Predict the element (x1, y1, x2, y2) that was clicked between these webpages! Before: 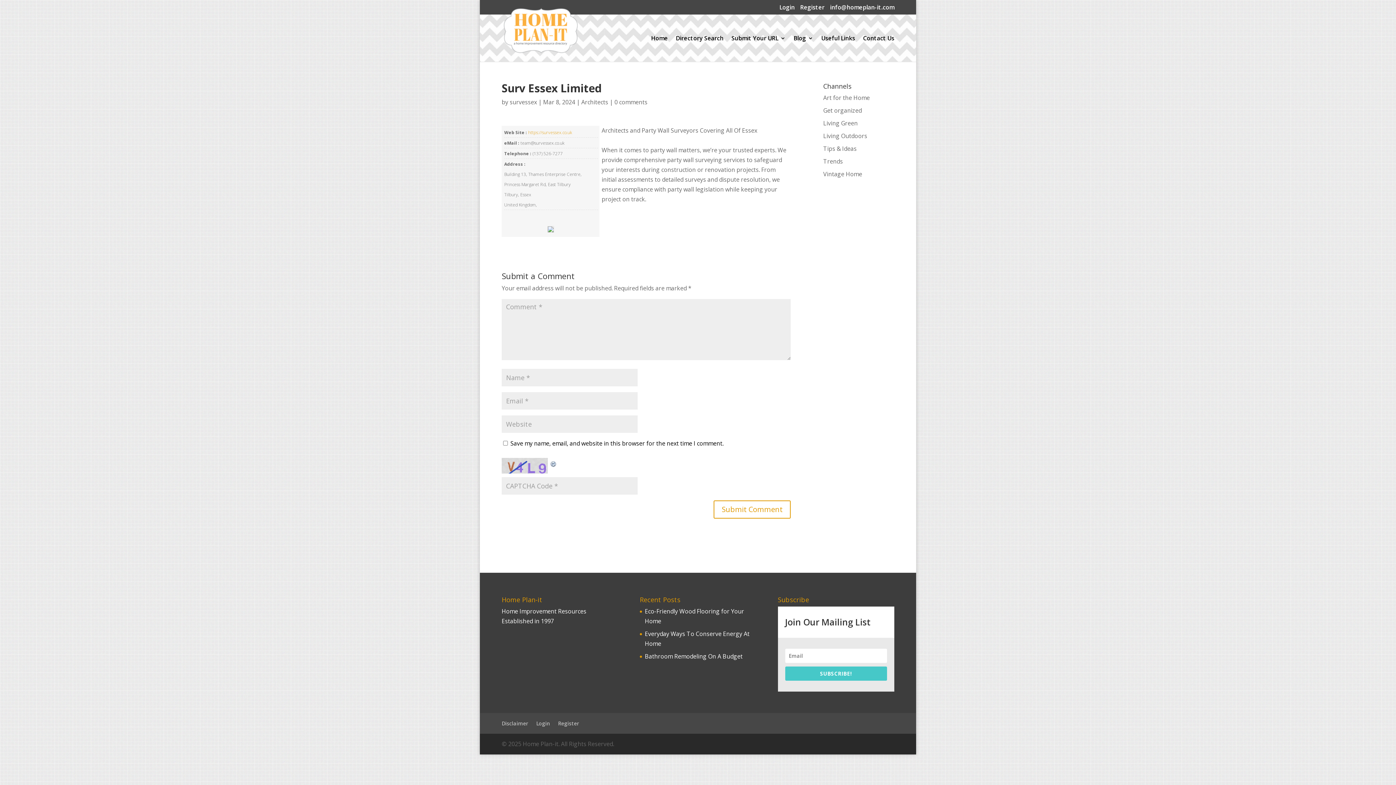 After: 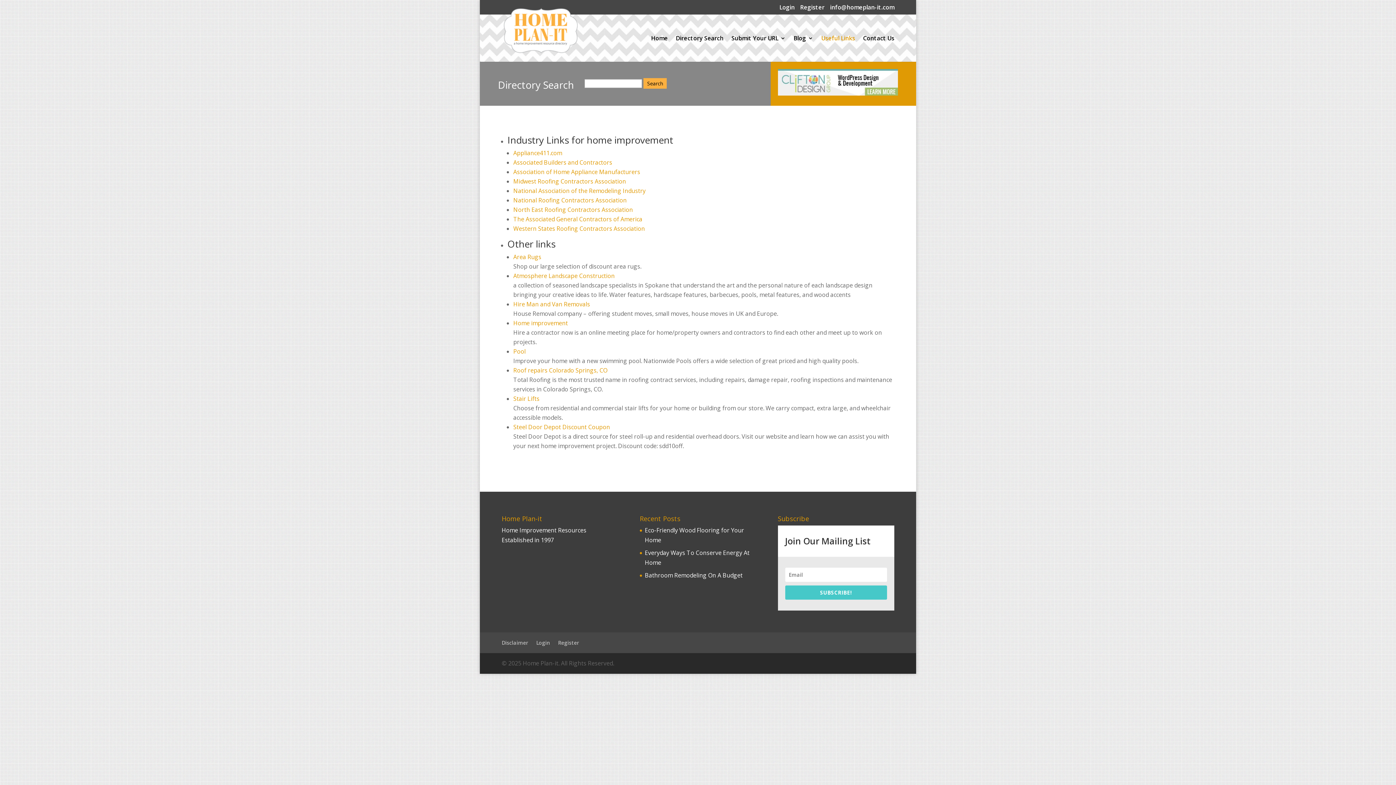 Action: bbox: (821, 35, 855, 61) label: Useful Links